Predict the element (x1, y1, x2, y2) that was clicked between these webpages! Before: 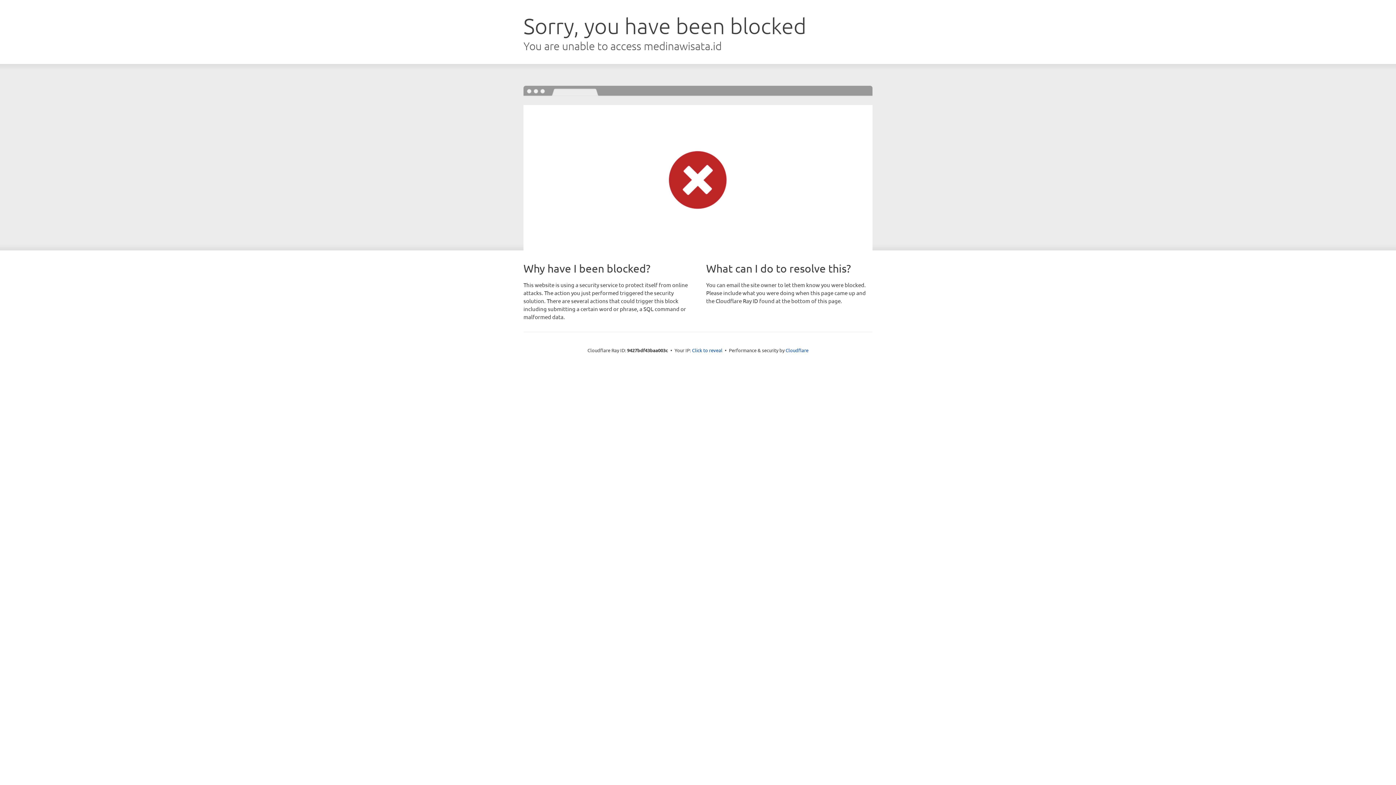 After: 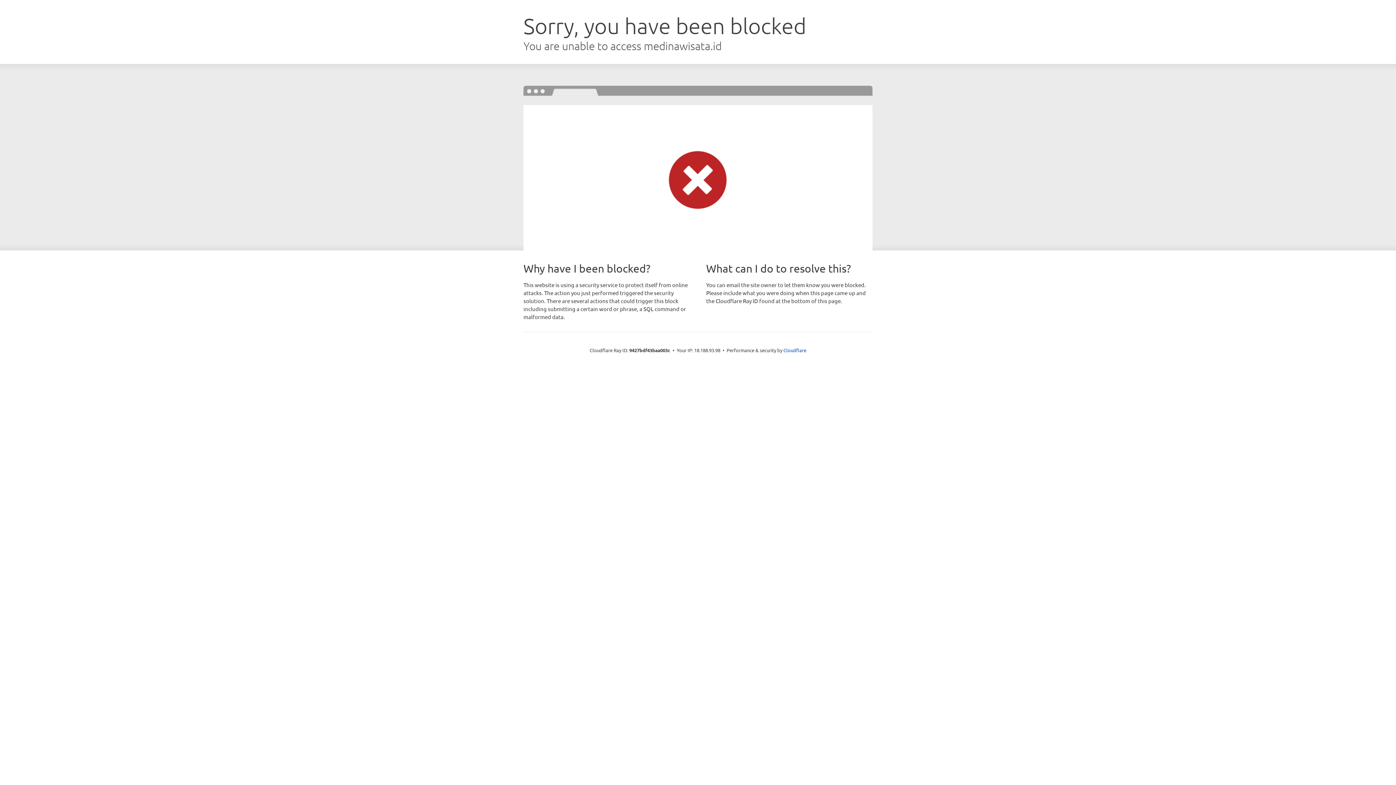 Action: bbox: (692, 346, 722, 353) label: Click to reveal